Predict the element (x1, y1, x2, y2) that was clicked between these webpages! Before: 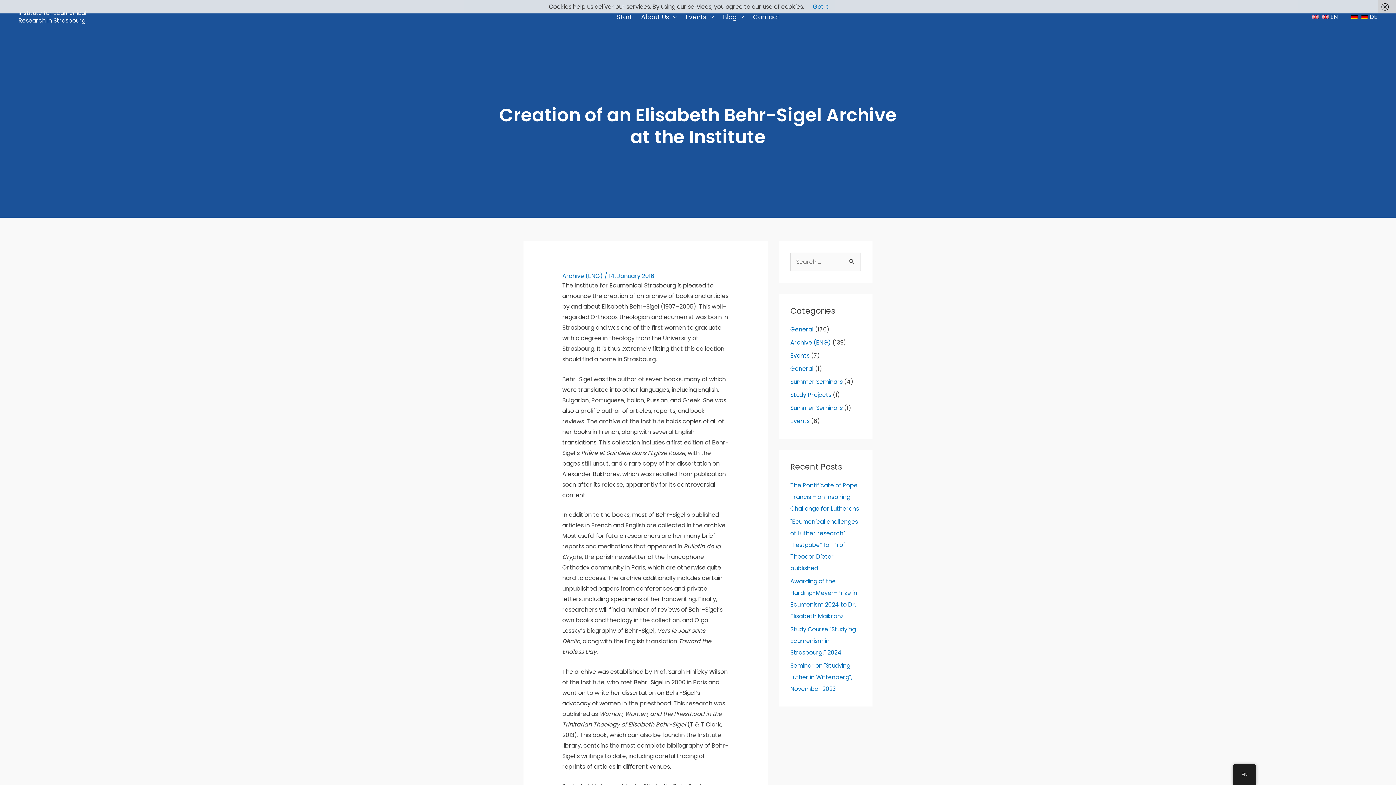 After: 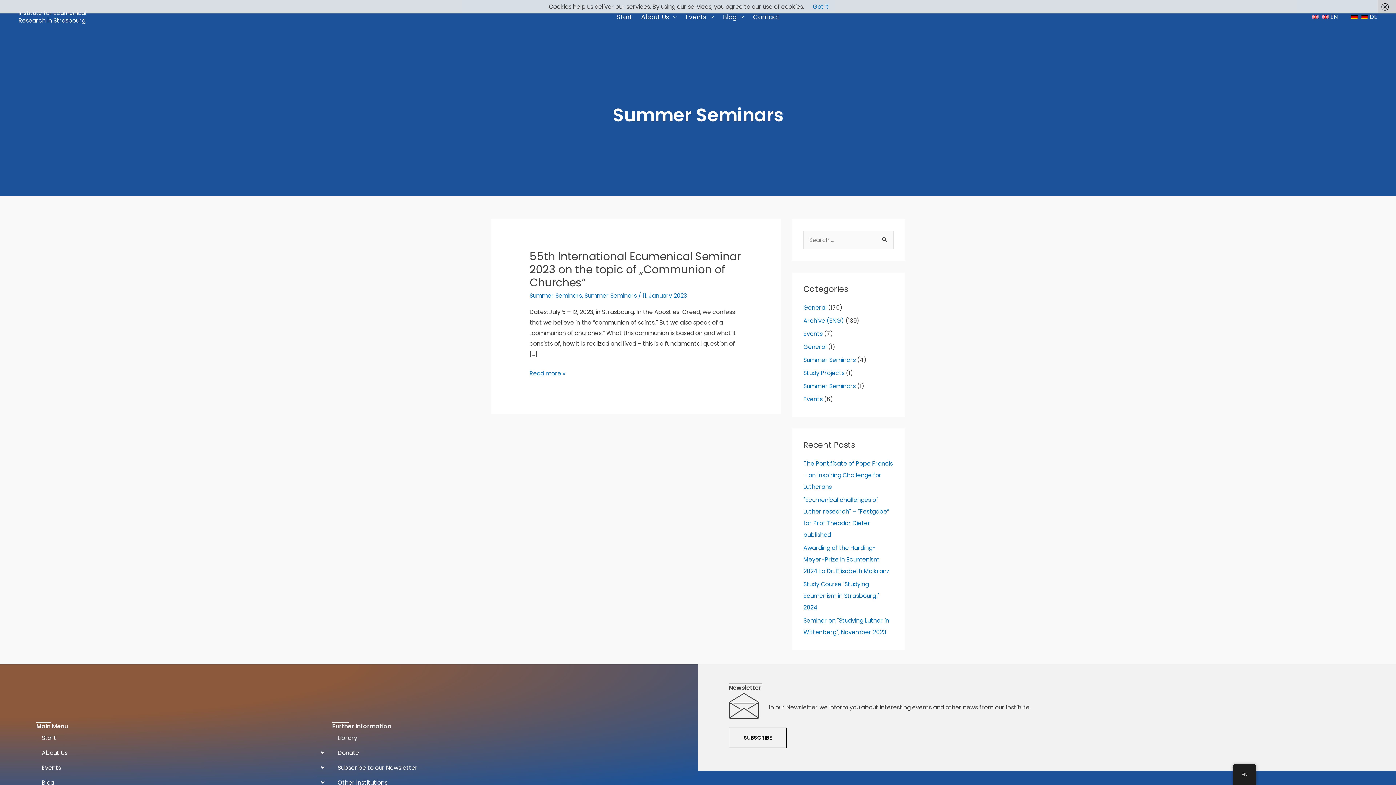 Action: label: Summer Seminars bbox: (790, 403, 842, 412)